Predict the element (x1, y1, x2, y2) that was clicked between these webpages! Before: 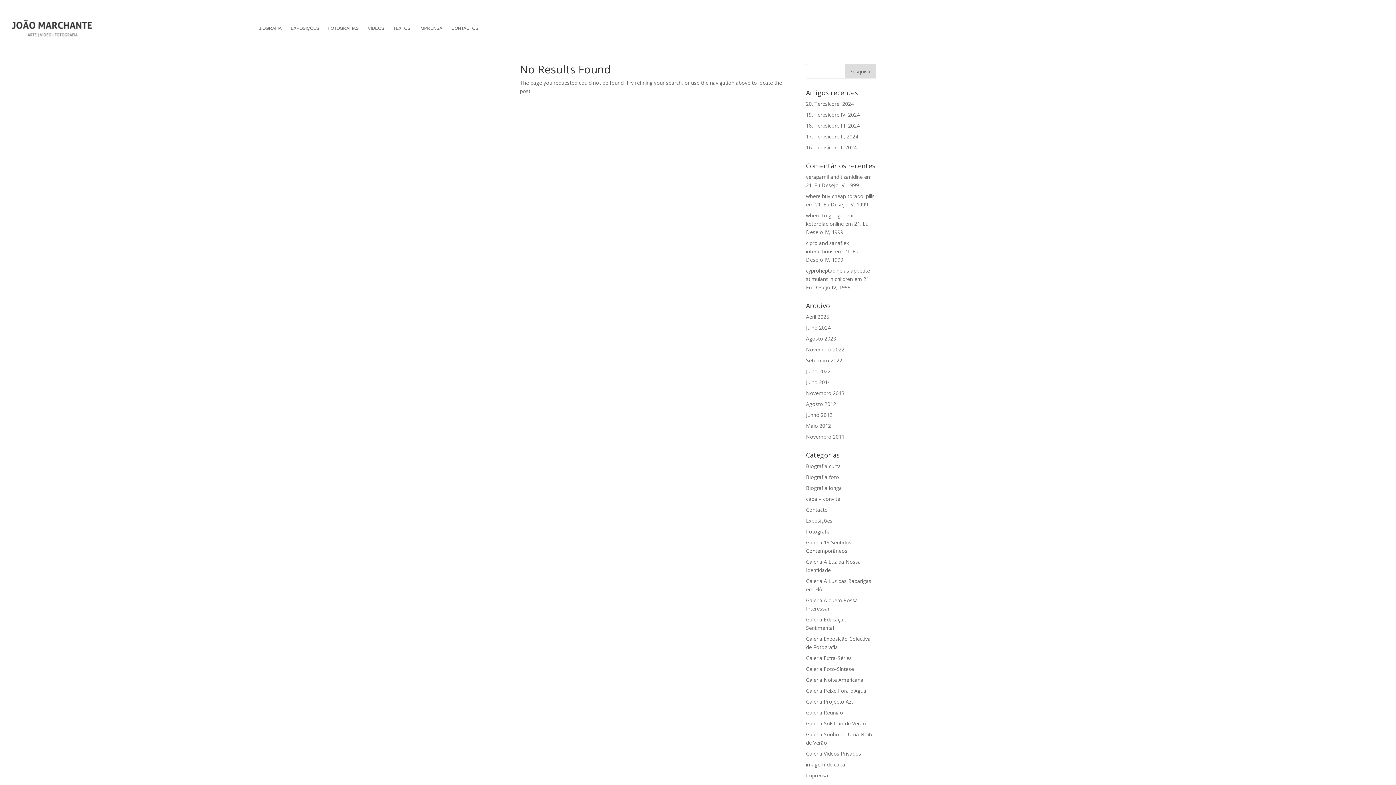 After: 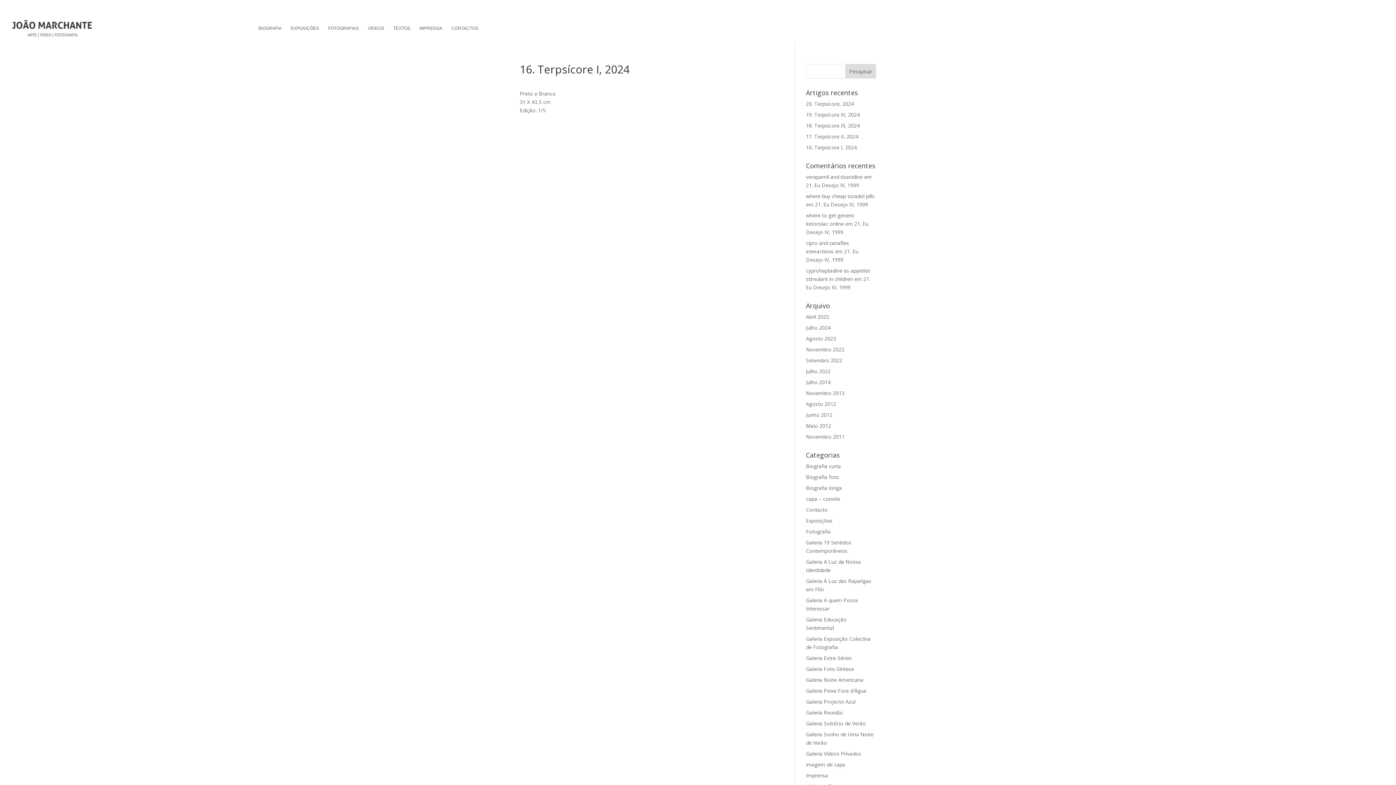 Action: label: 16. Terpsícore I, 2024 bbox: (806, 144, 857, 151)